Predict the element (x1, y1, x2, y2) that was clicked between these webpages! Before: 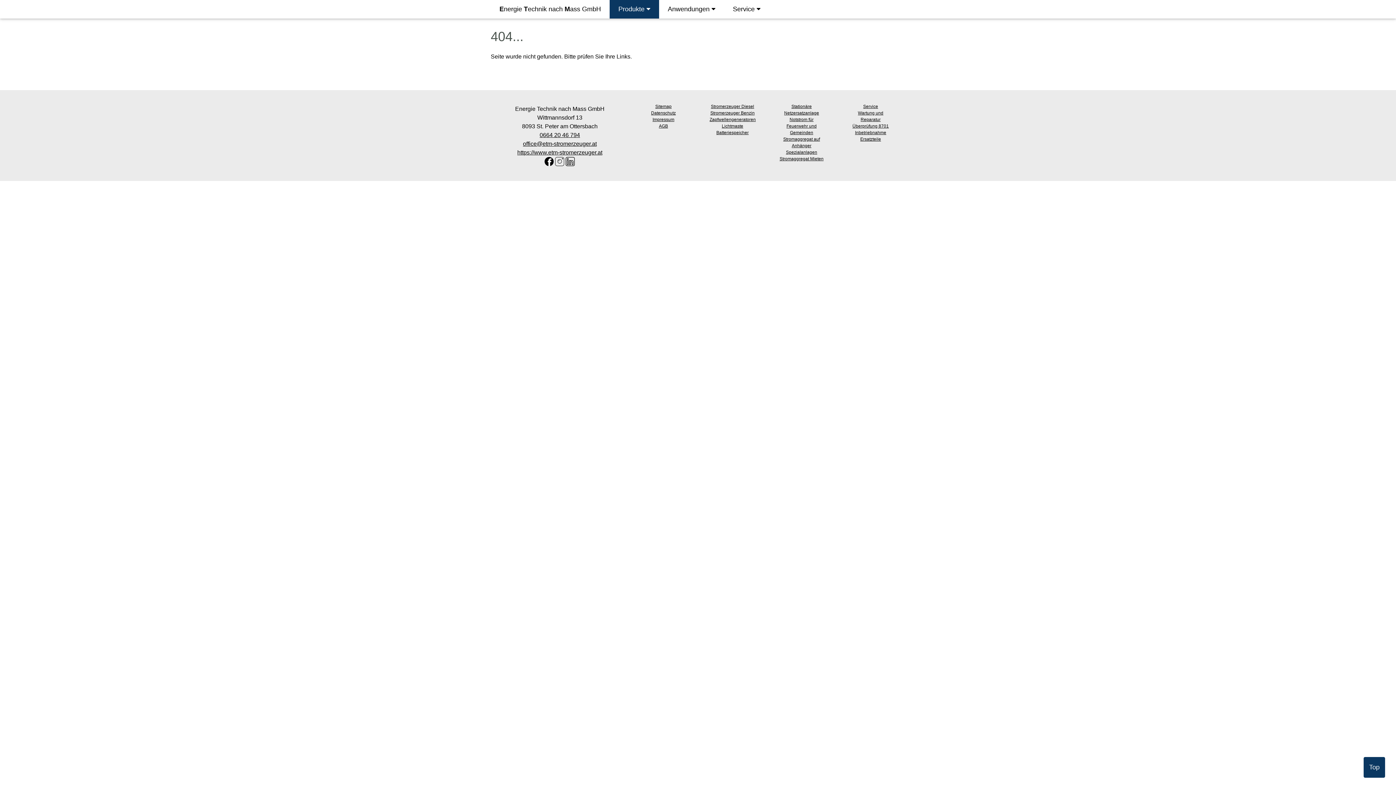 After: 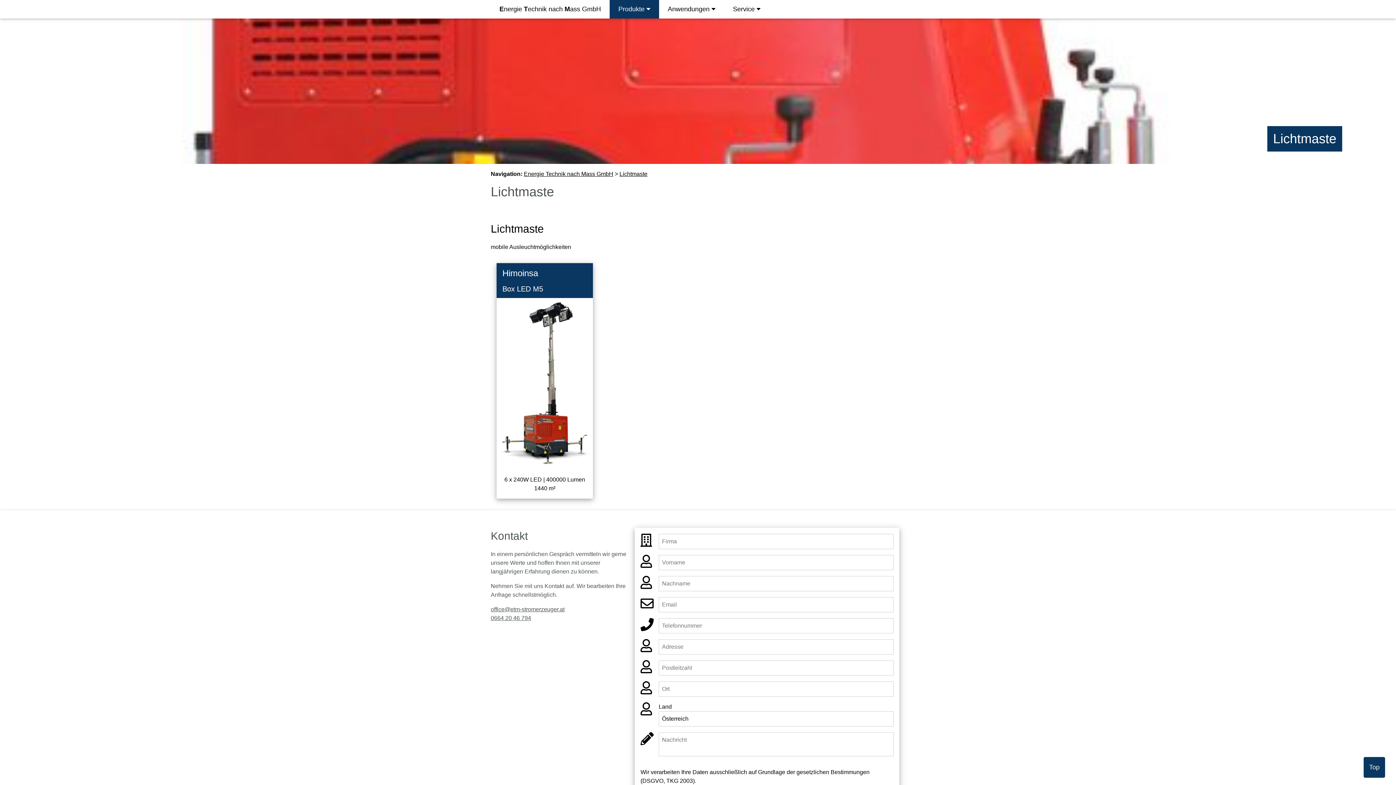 Action: label: Lichtmaste bbox: (721, 123, 743, 128)